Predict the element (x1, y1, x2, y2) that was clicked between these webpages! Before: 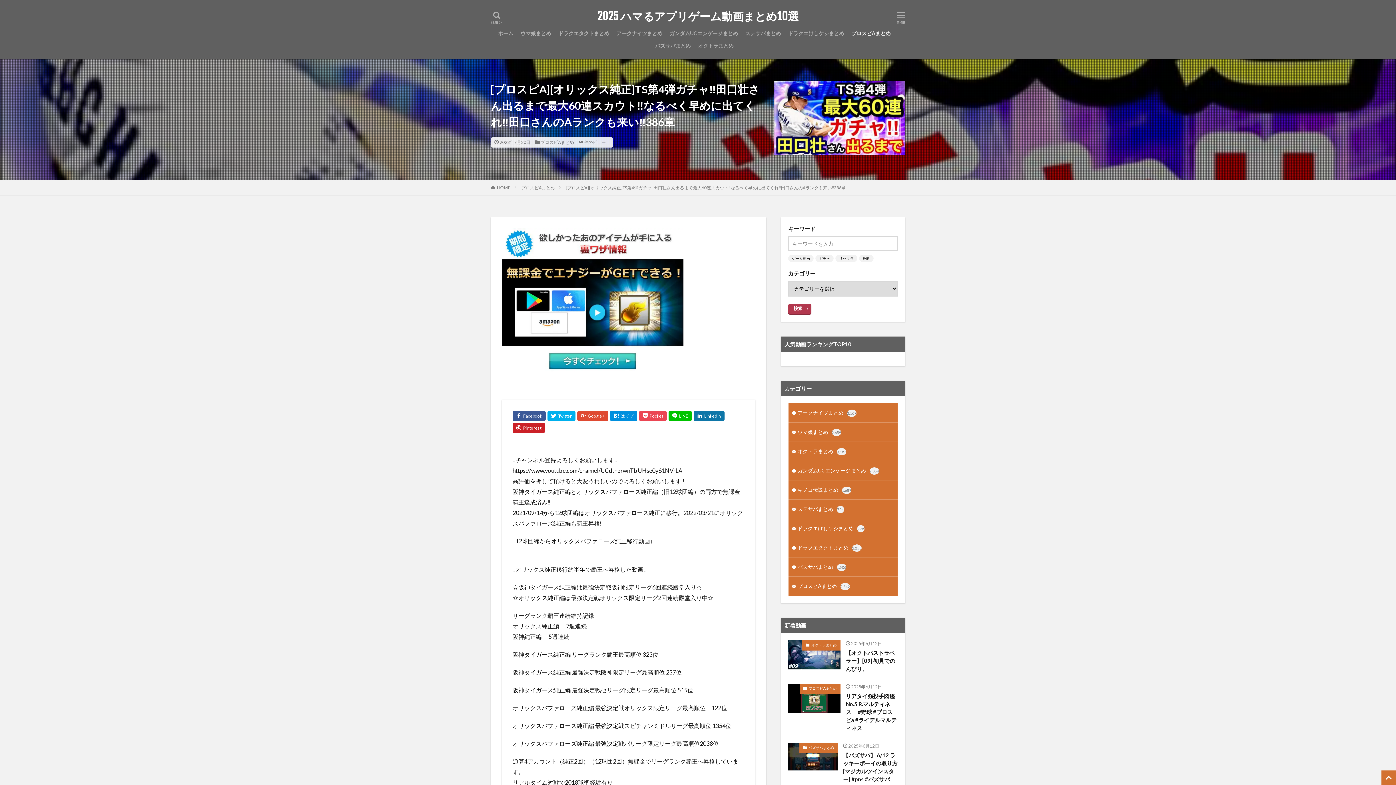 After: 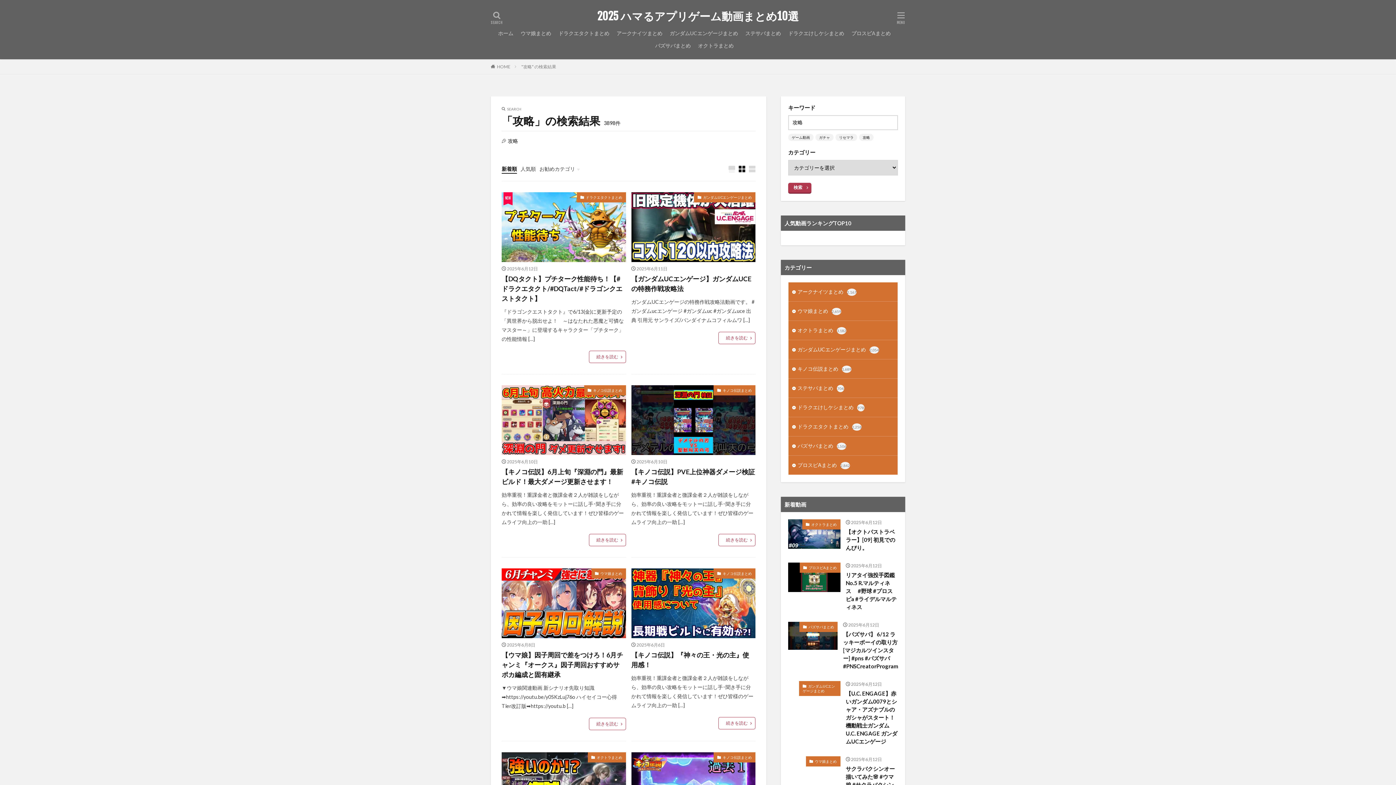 Action: bbox: (859, 254, 873, 262) label: 攻略